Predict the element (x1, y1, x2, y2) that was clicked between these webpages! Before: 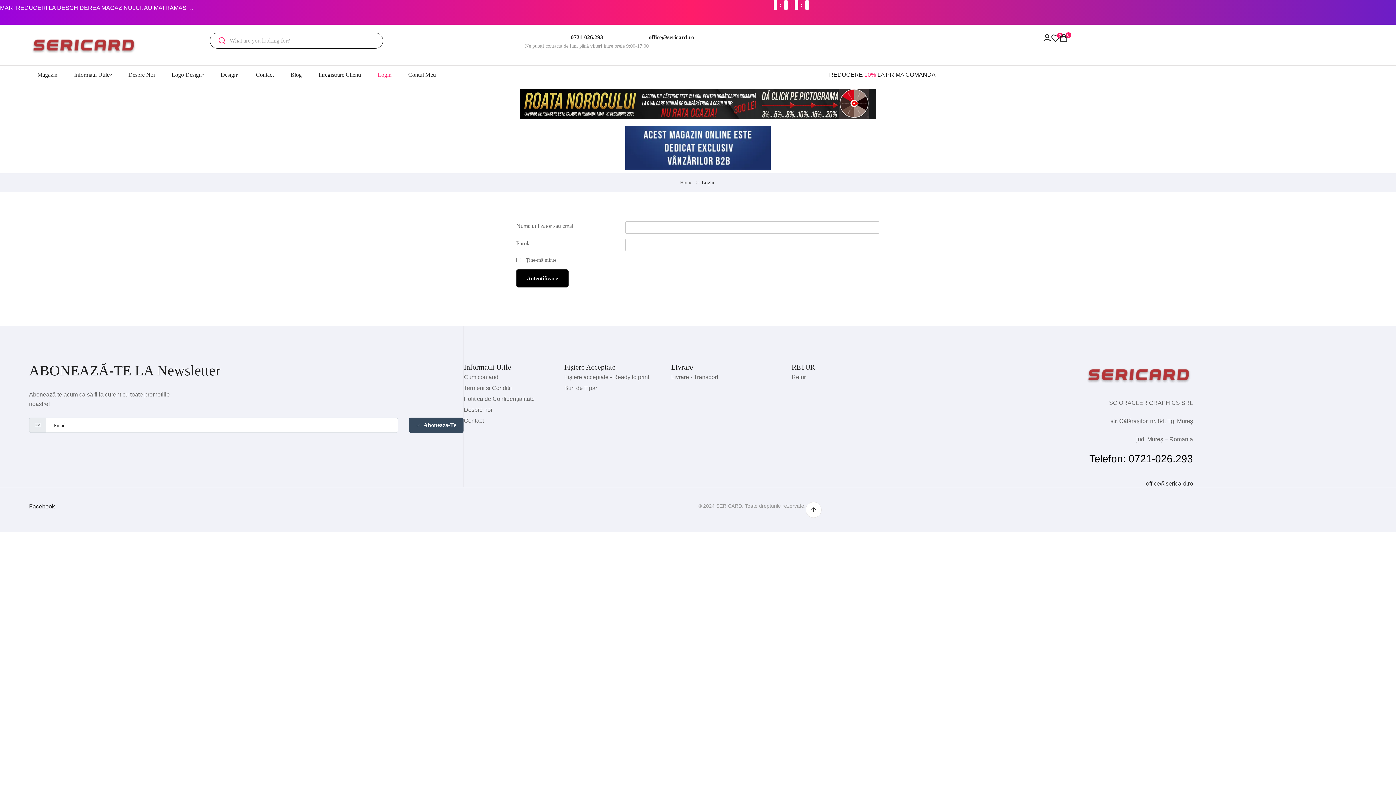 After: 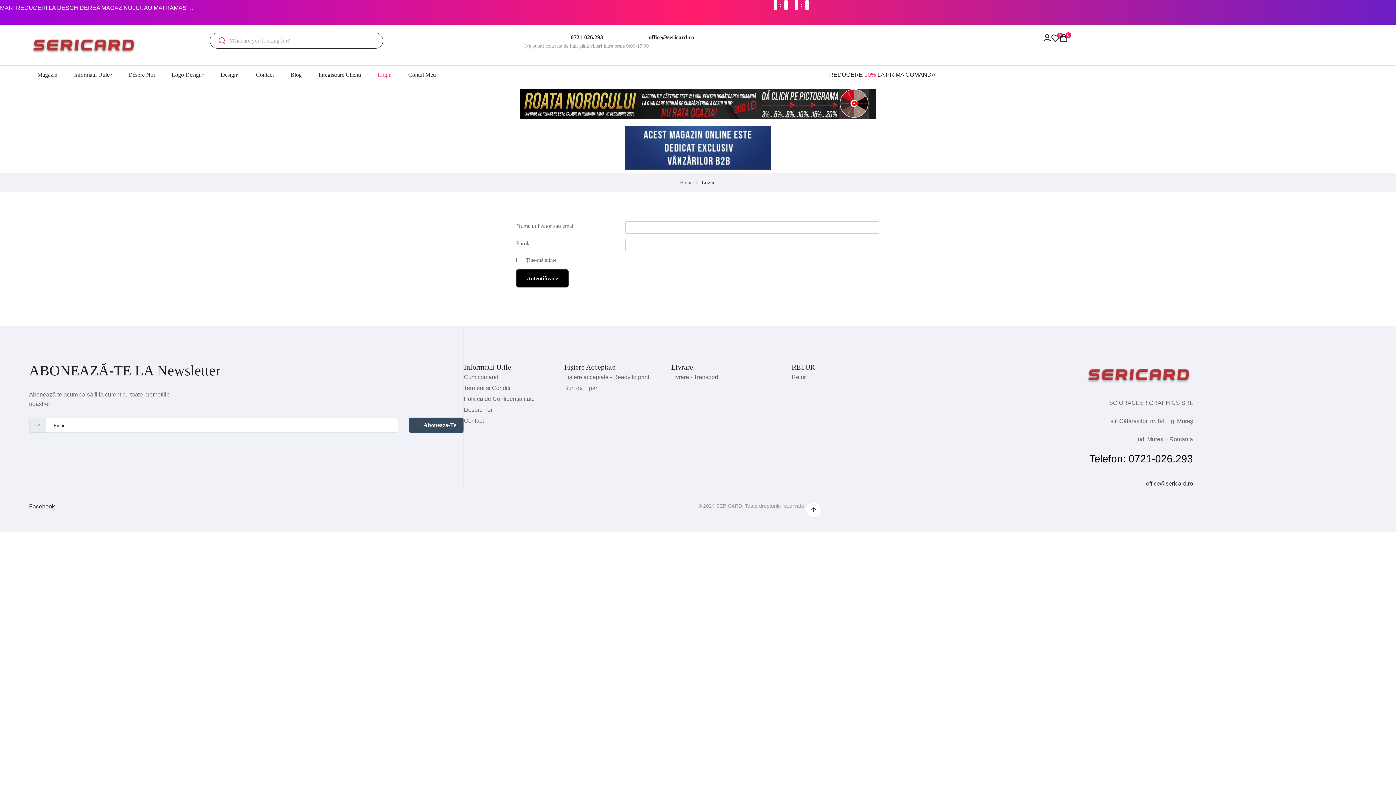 Action: label: Informatii Utile bbox: (66, 68, 118, 81)